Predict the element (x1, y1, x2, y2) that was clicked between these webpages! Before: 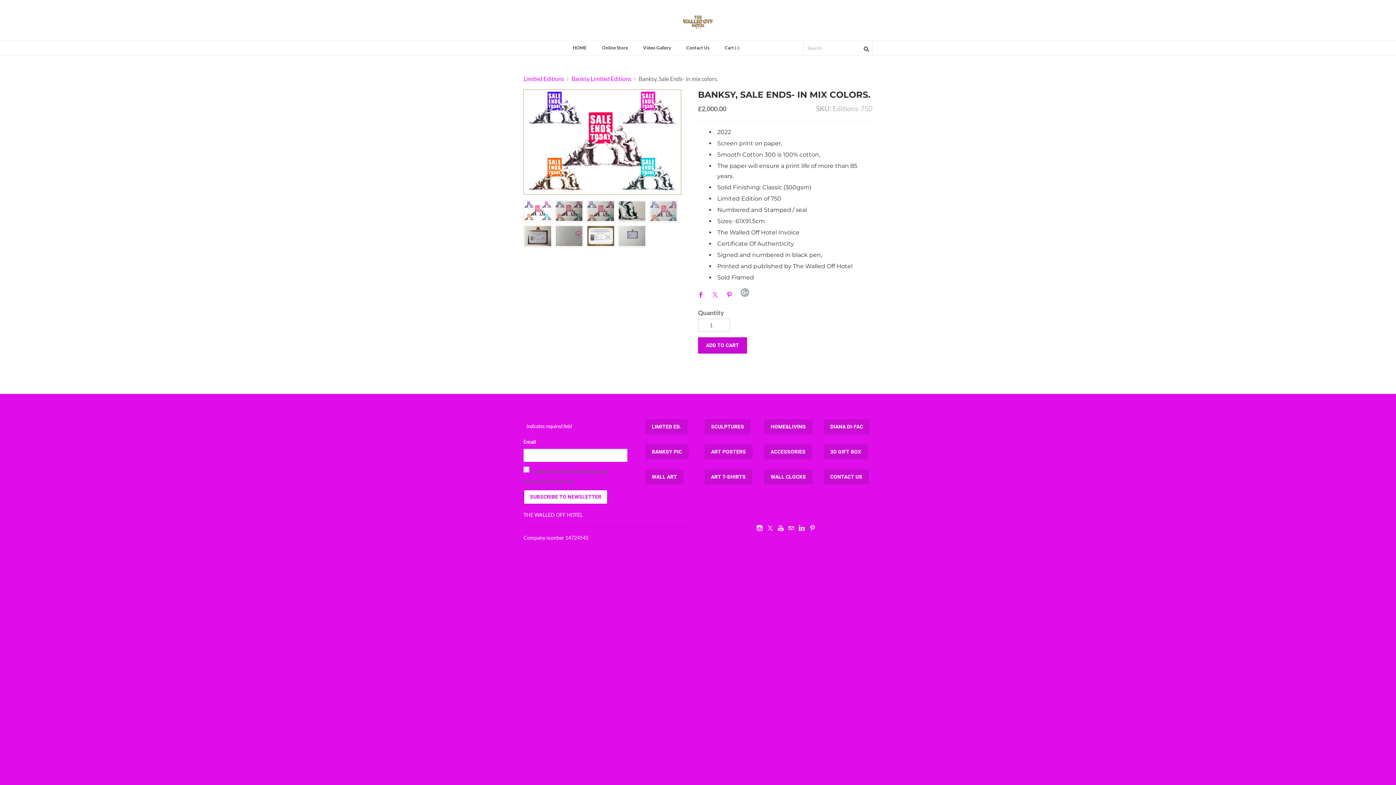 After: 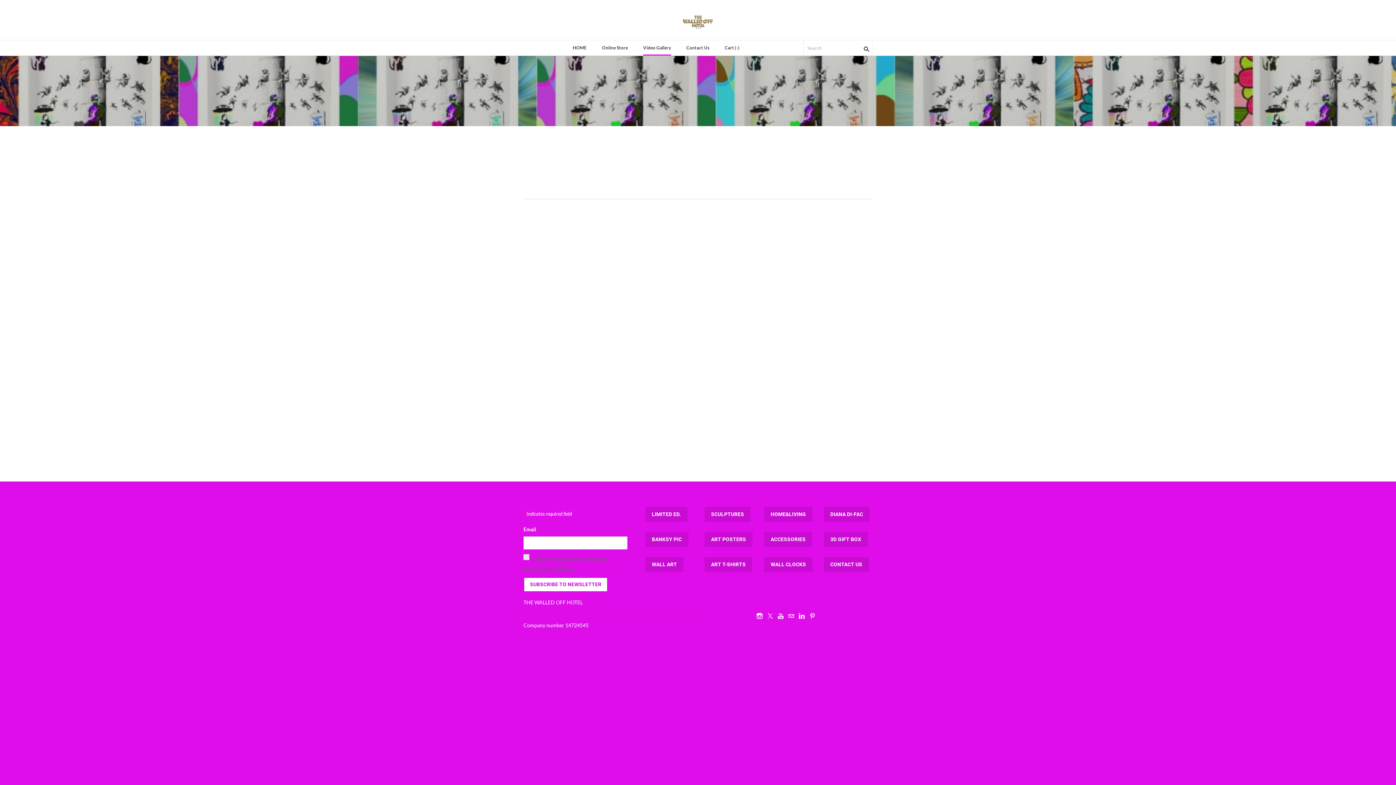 Action: bbox: (643, 45, 671, 55) label: Video Gallery